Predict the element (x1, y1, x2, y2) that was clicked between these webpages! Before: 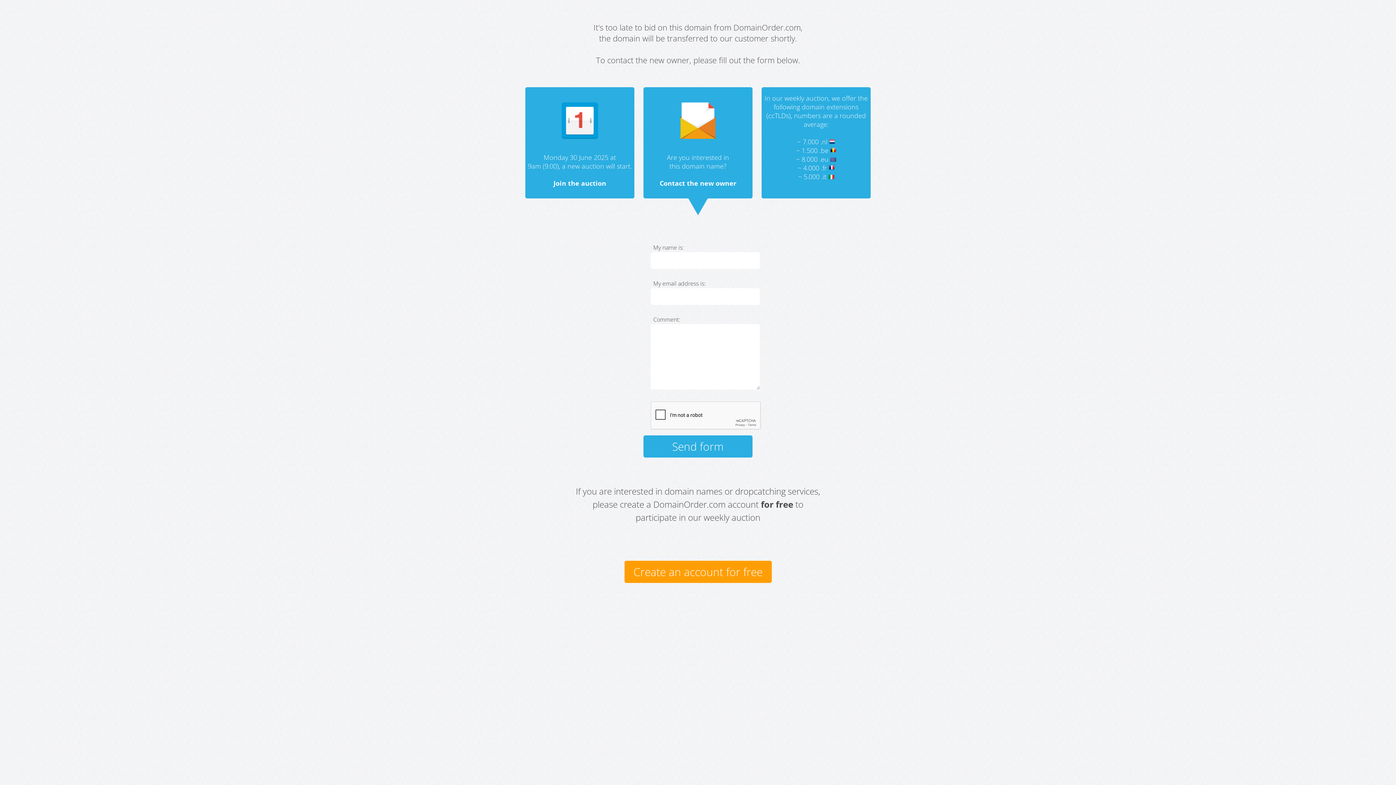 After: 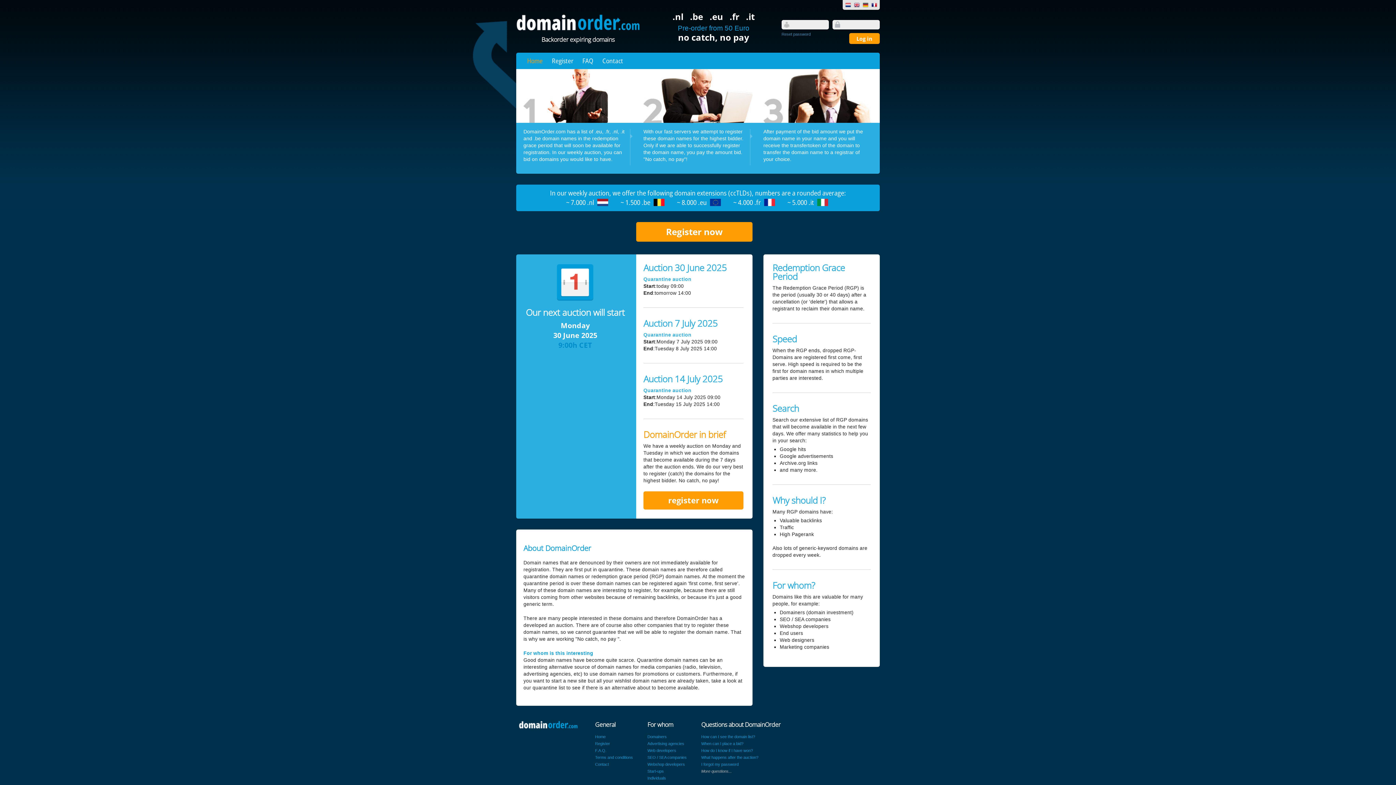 Action: bbox: (561, 137, 598, 146)